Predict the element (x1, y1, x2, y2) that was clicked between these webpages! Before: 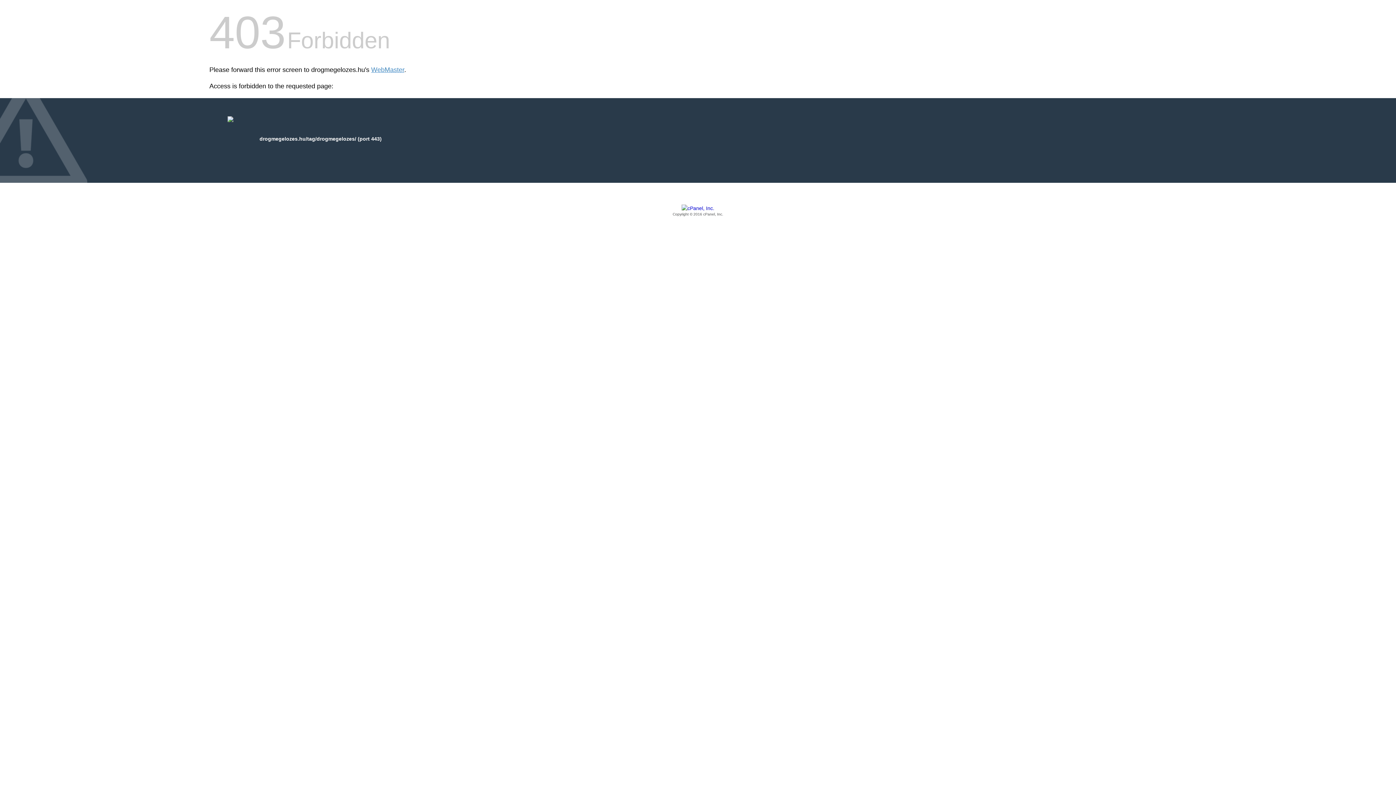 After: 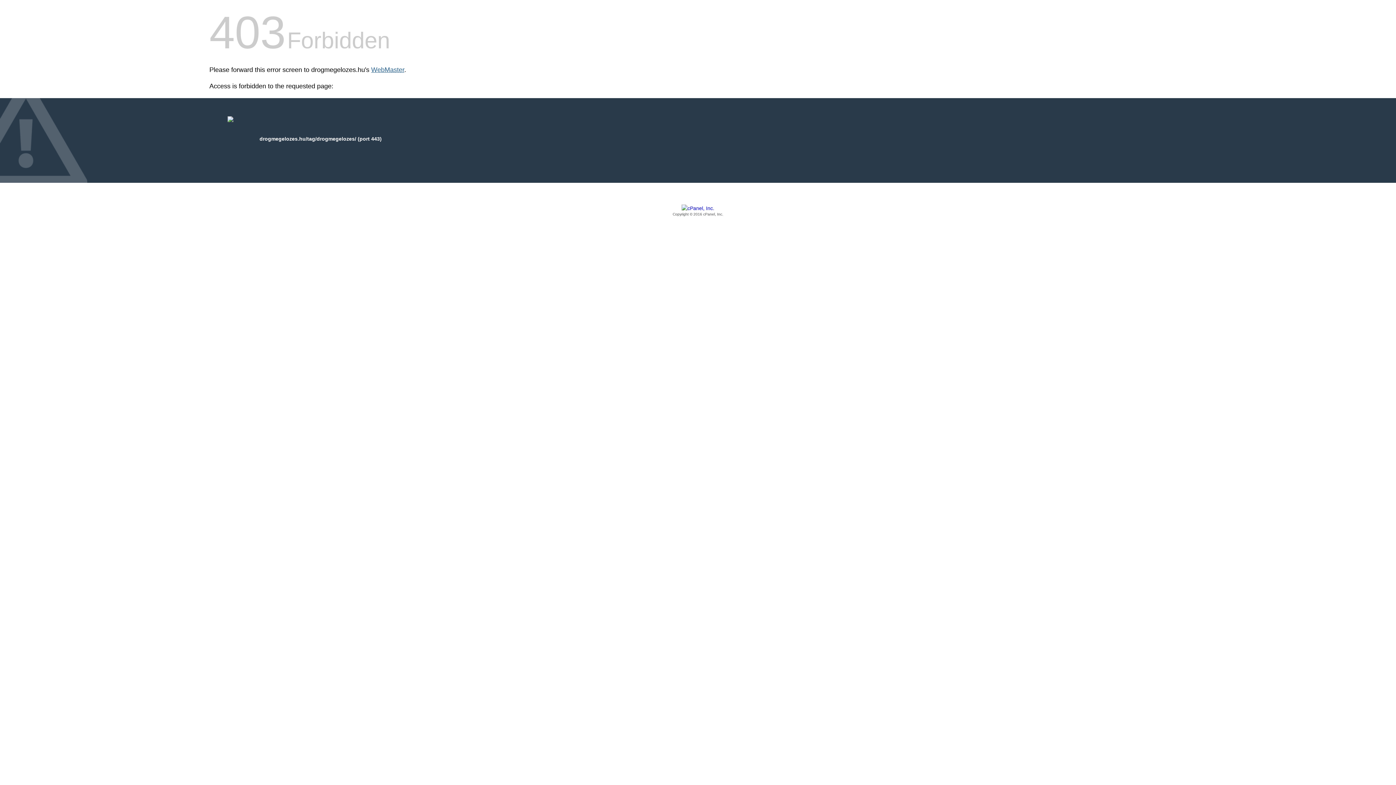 Action: bbox: (371, 66, 404, 73) label: WebMaster